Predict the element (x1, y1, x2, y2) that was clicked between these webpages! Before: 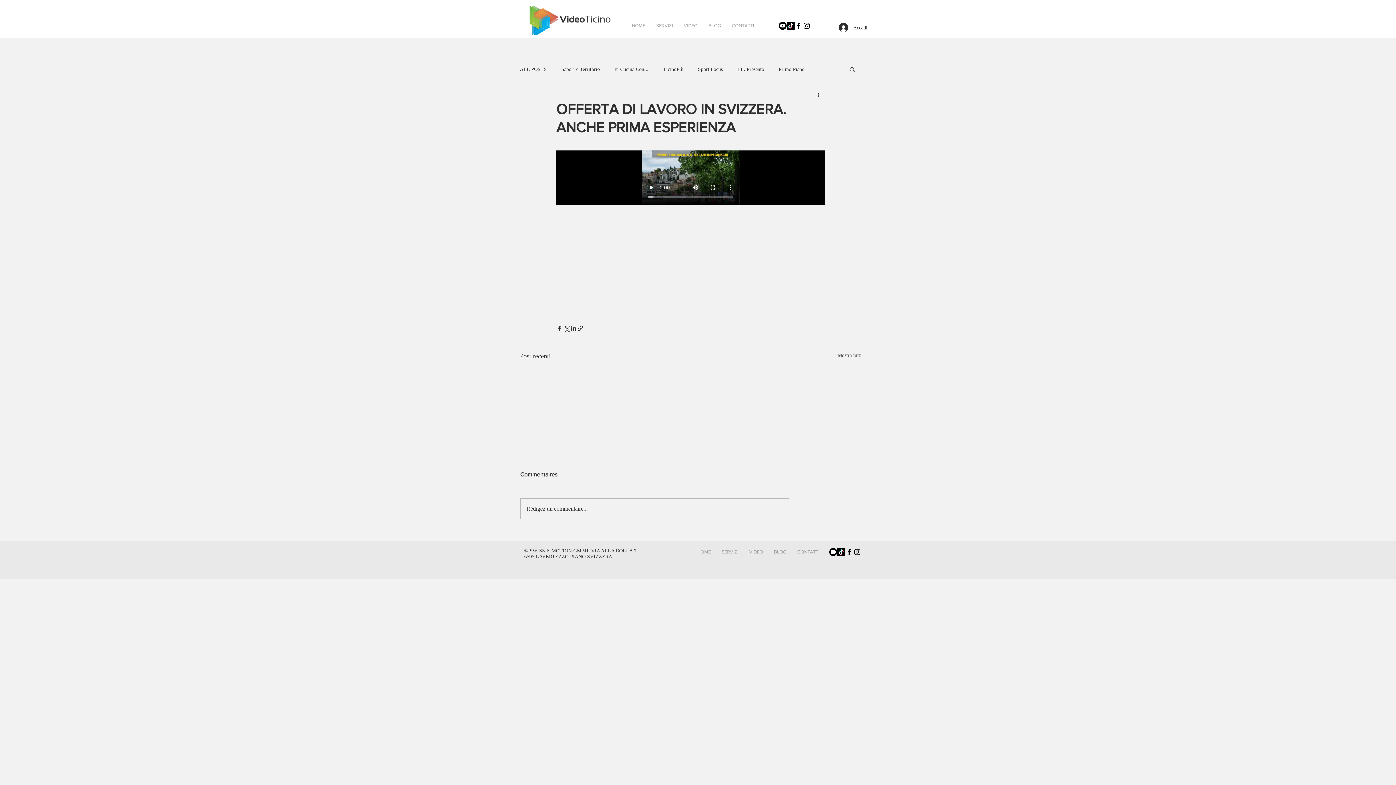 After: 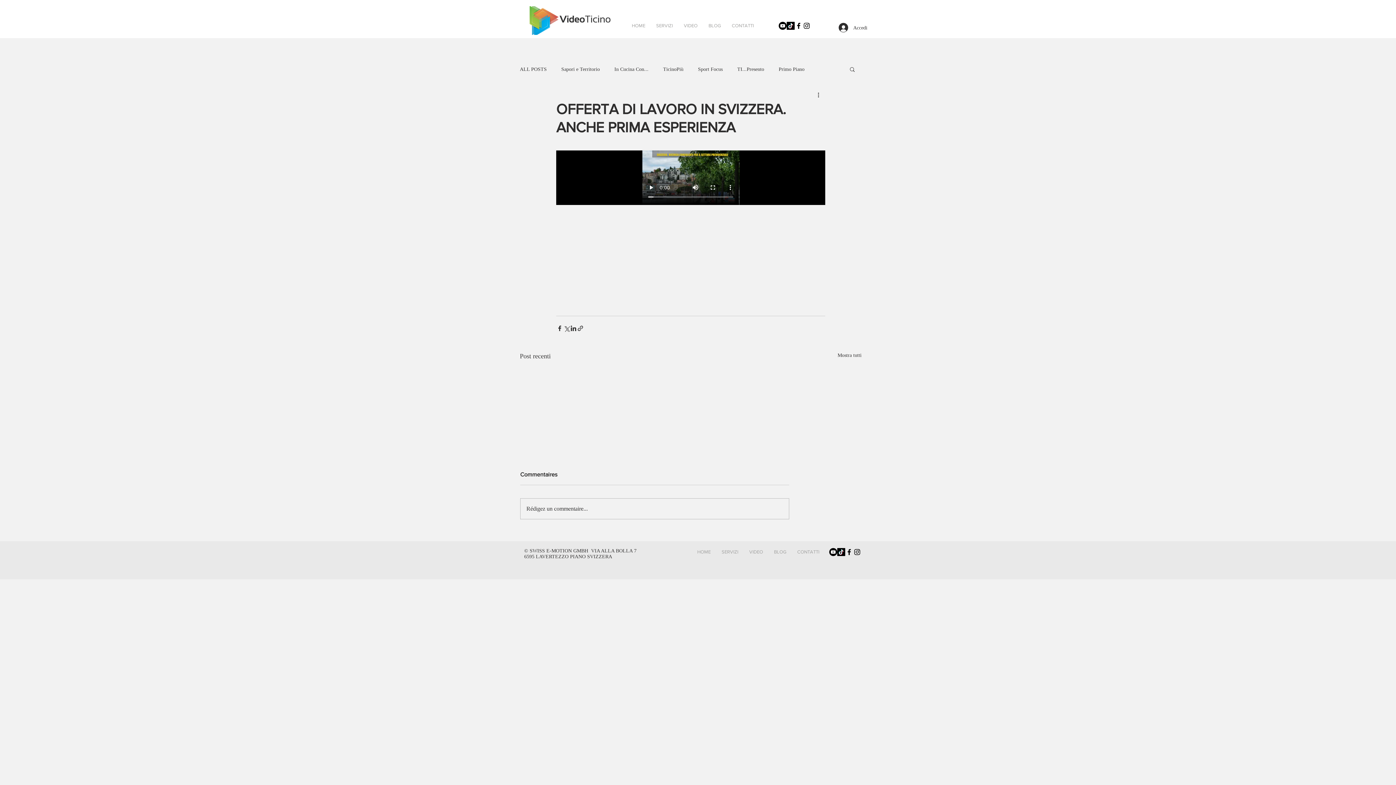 Action: label: Instagram bbox: (802, 21, 810, 29)